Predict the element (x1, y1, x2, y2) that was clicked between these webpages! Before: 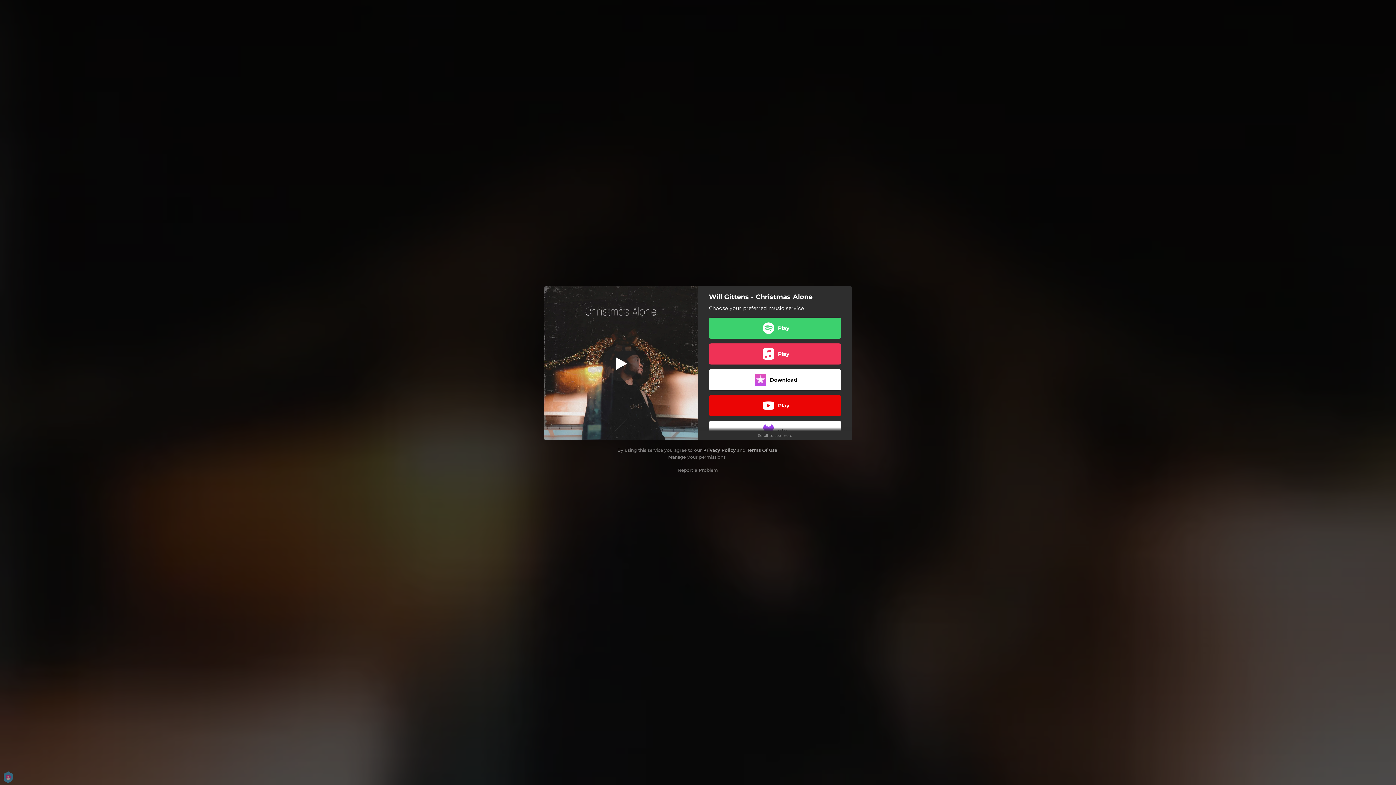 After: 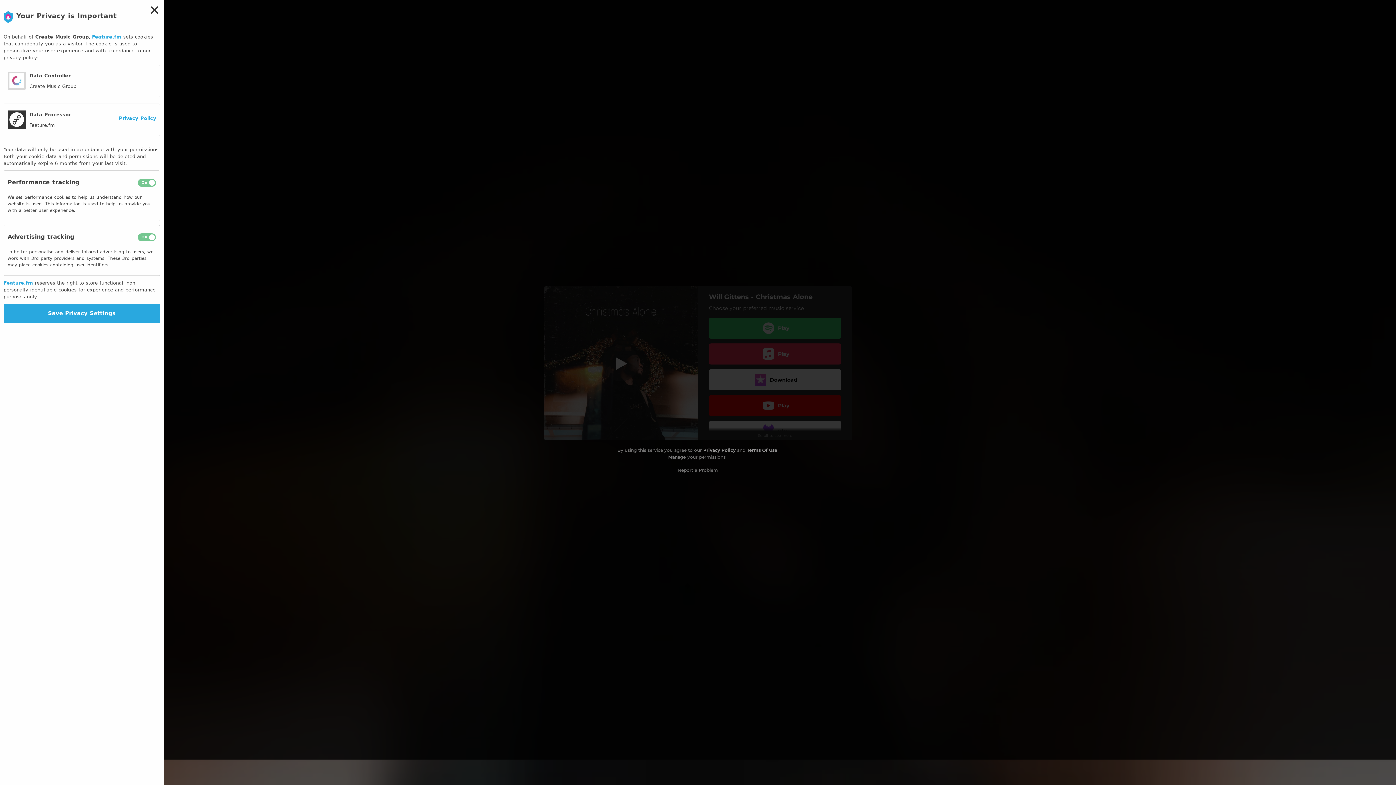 Action: bbox: (668, 454, 686, 459) label: Manage